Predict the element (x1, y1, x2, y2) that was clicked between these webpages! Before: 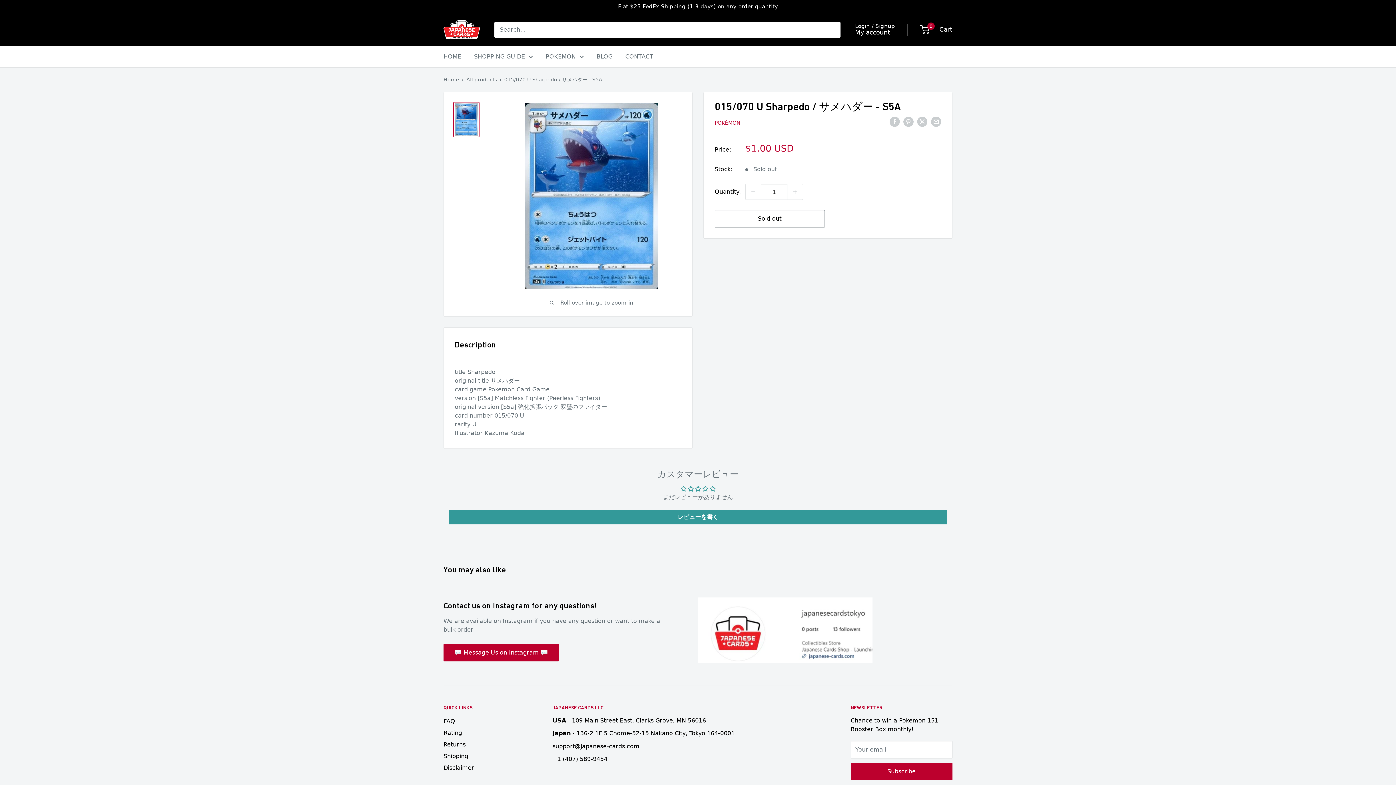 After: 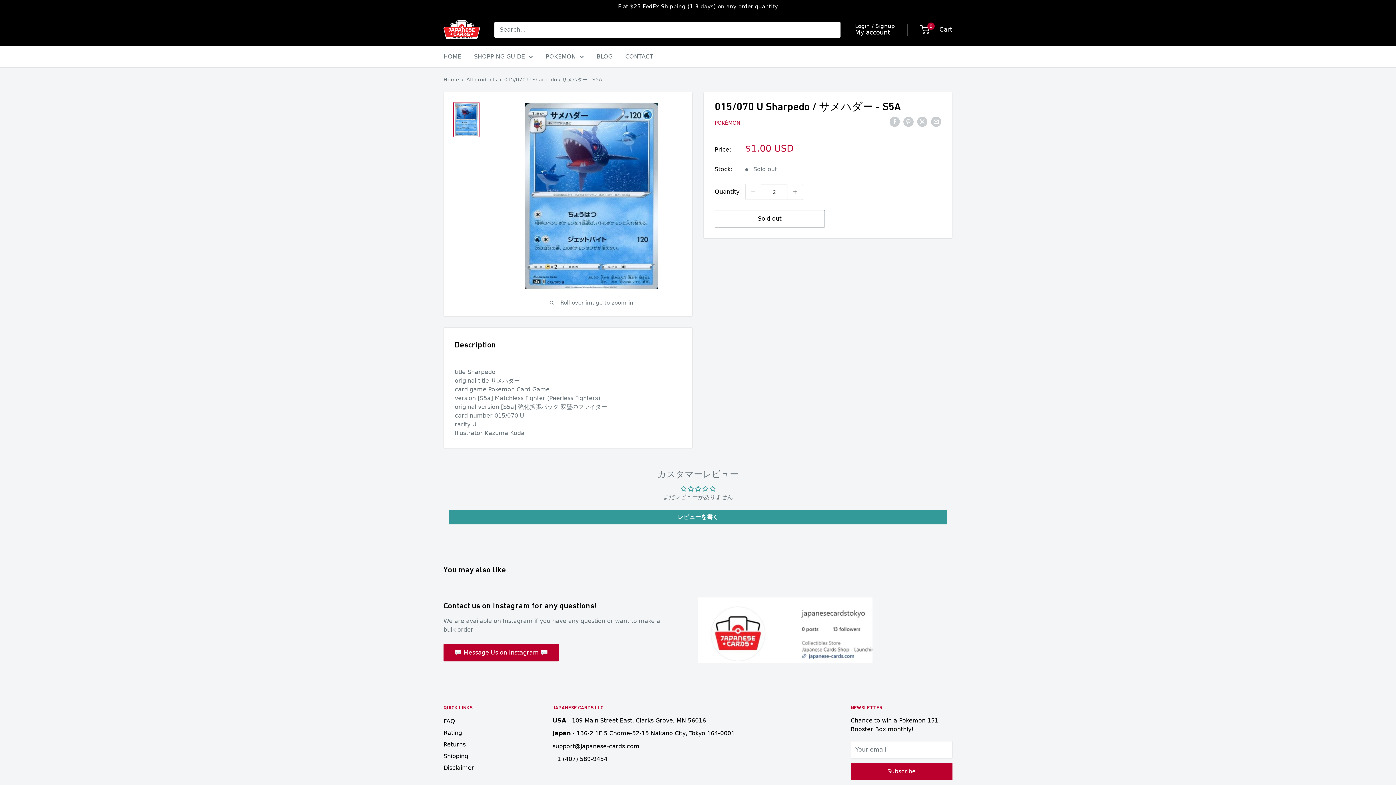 Action: label: Increase quantity by 1 bbox: (787, 184, 802, 199)